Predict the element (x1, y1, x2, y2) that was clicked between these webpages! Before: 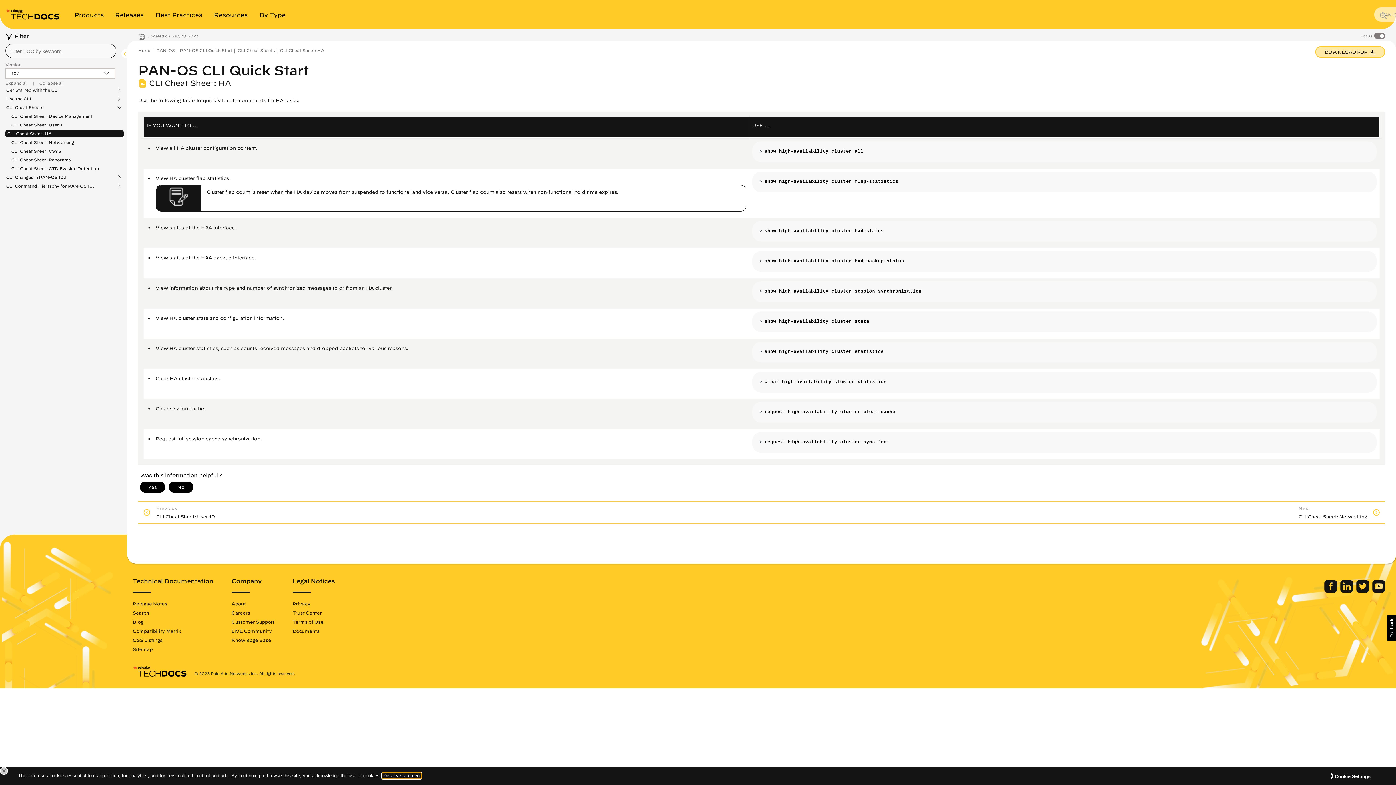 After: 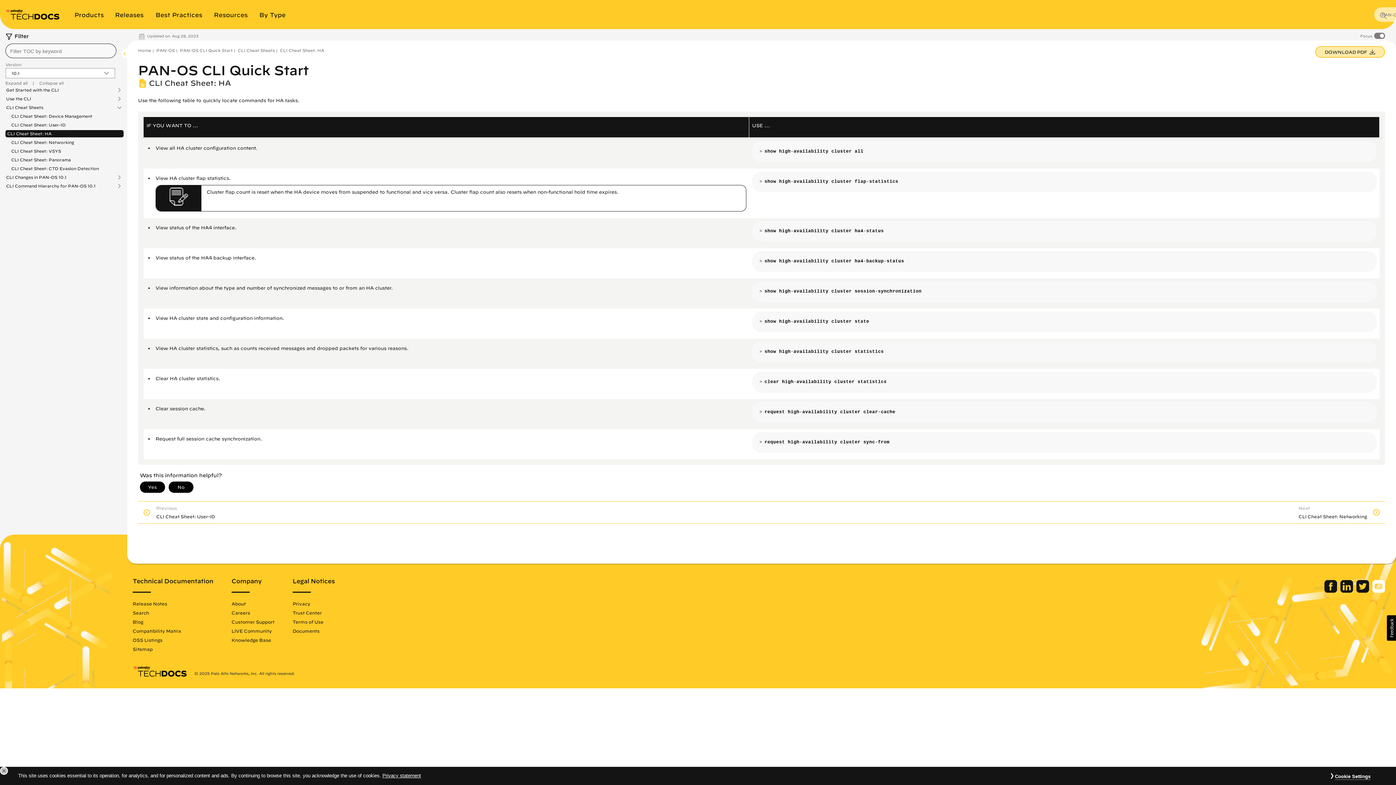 Action: bbox: (1372, 588, 1385, 594) label: Palo Alto Networks Youtube Channel